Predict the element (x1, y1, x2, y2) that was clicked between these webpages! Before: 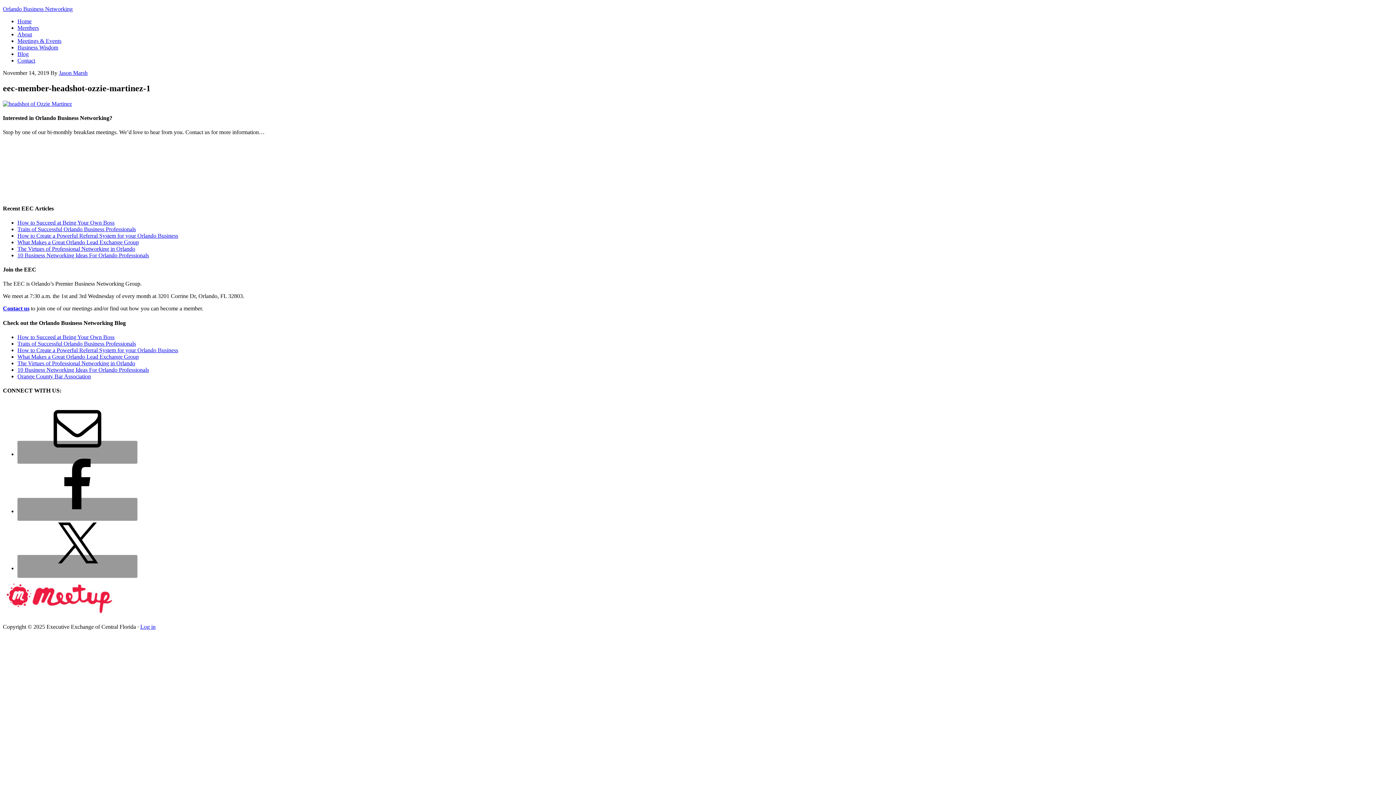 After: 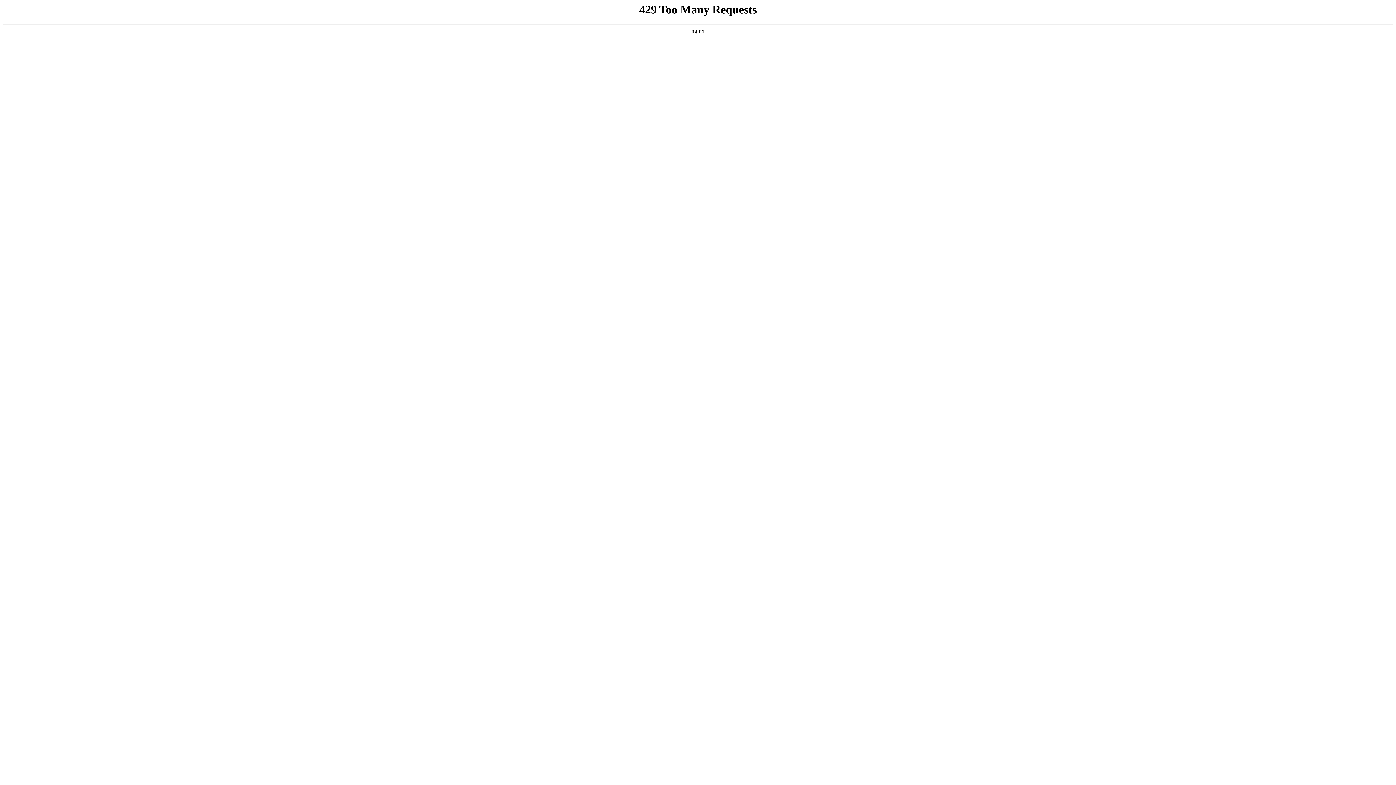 Action: bbox: (17, 239, 138, 245) label: What Makes a Great Orlando Lead Exchange Group